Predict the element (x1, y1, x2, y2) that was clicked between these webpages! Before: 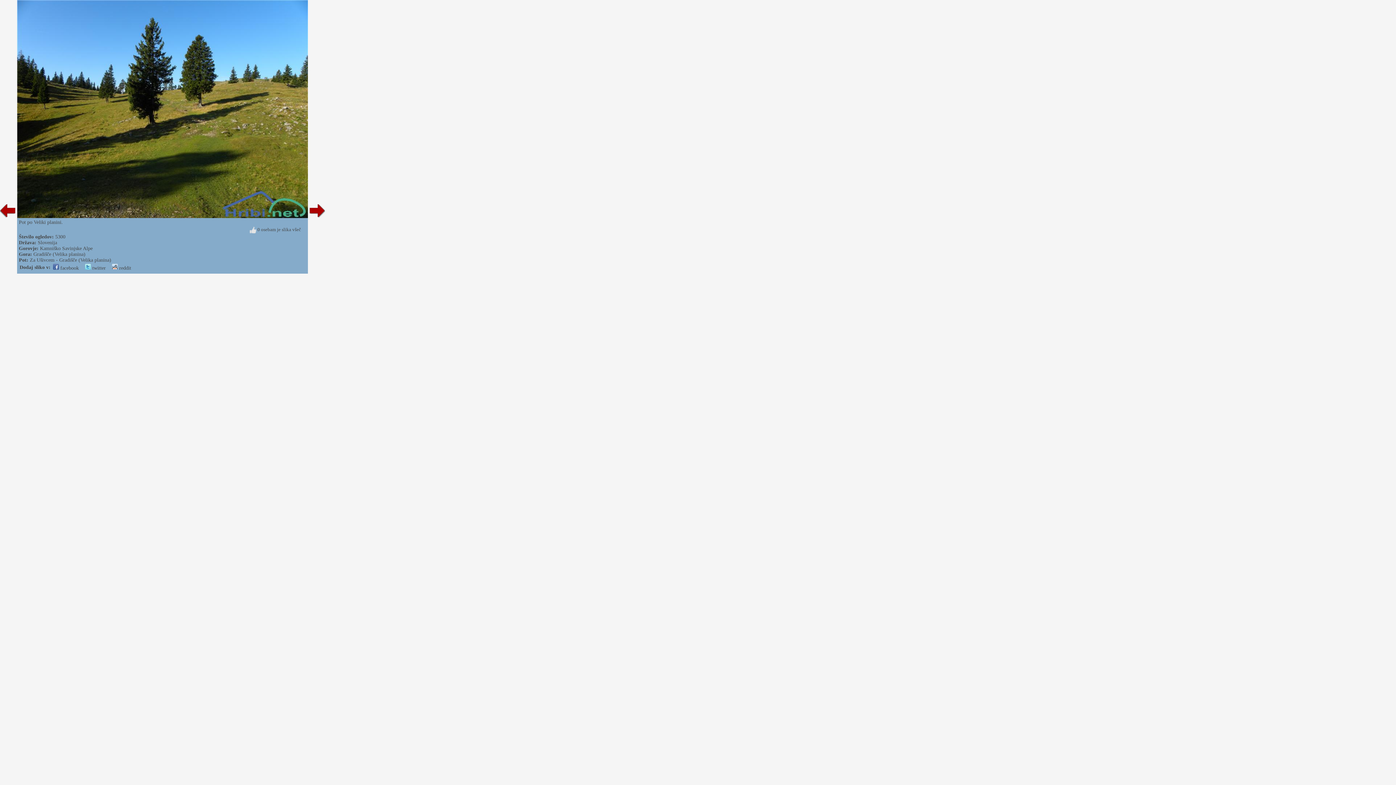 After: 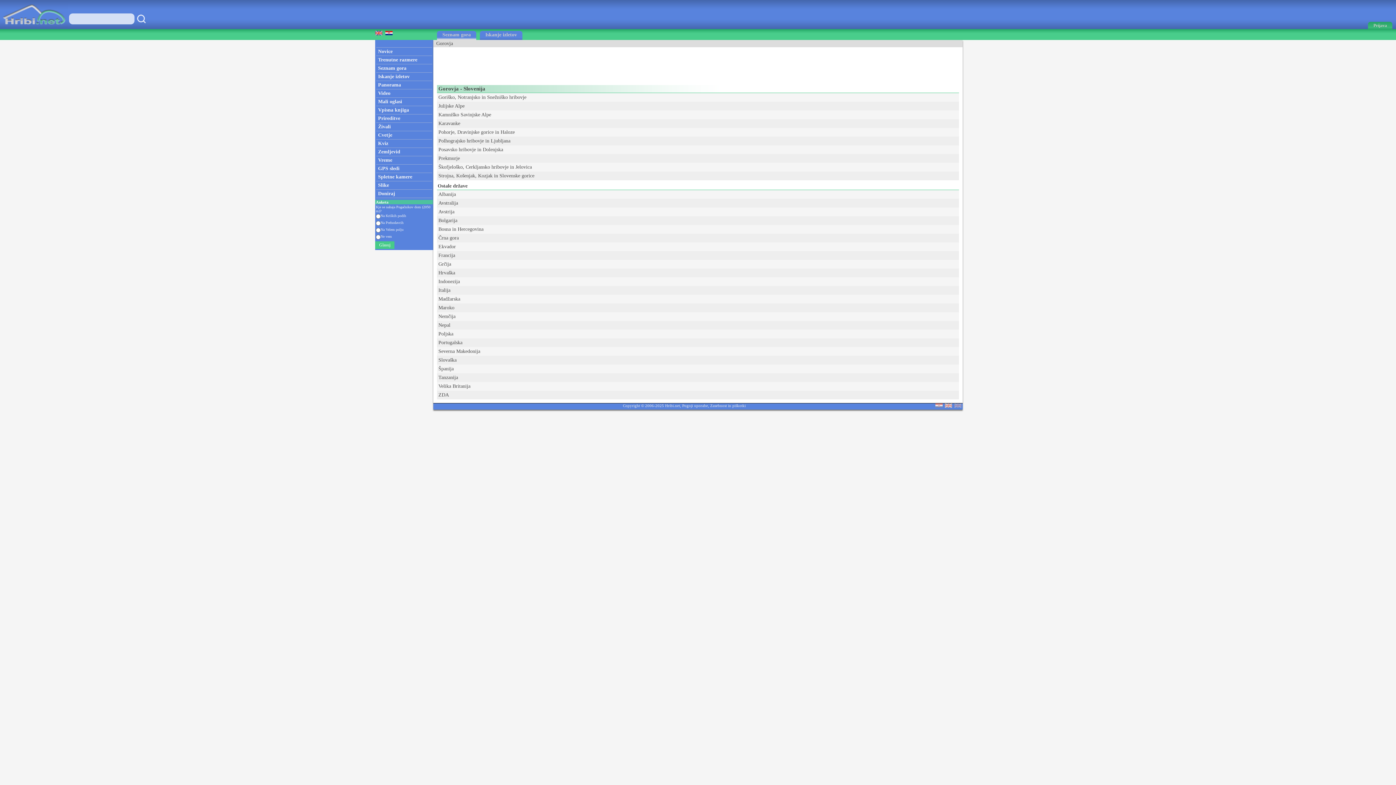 Action: label: Slovenija bbox: (37, 240, 57, 245)